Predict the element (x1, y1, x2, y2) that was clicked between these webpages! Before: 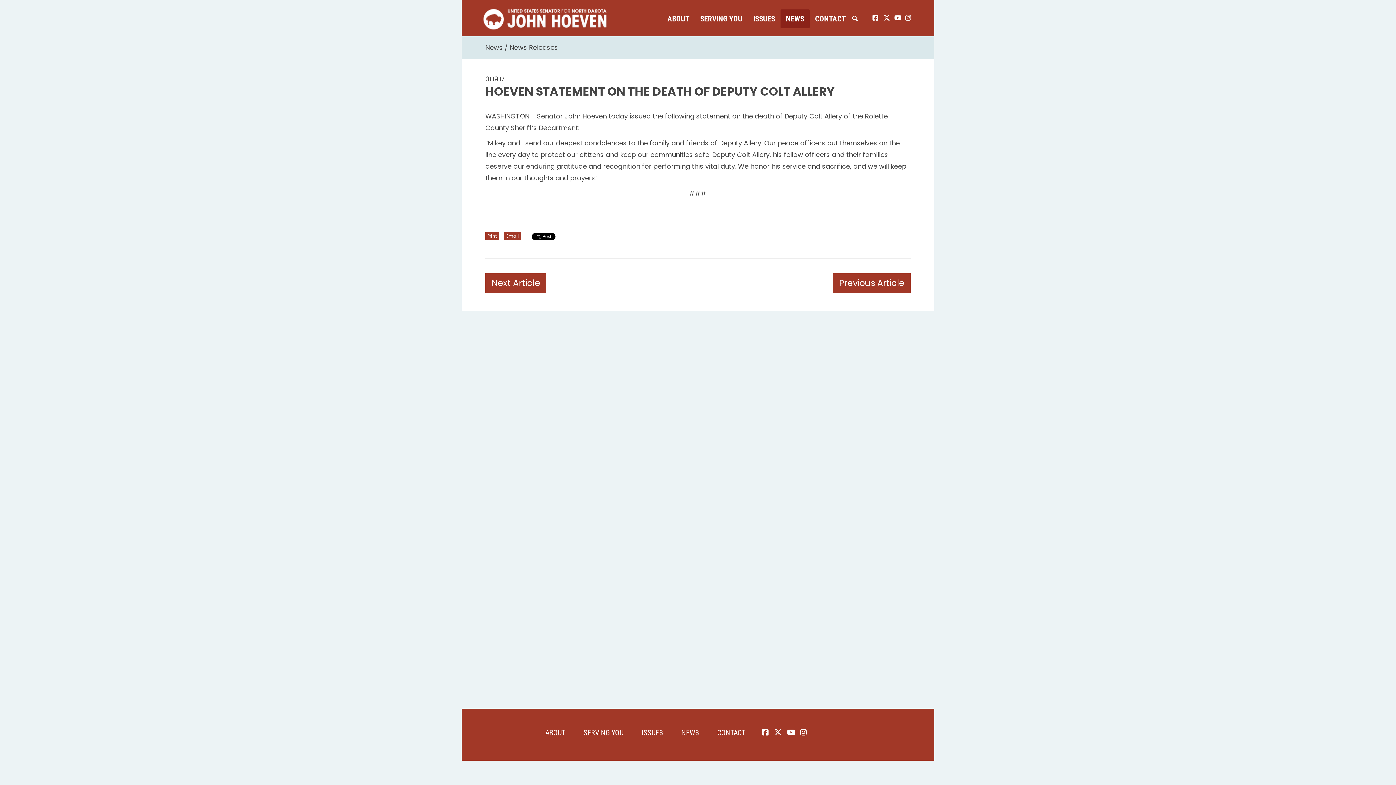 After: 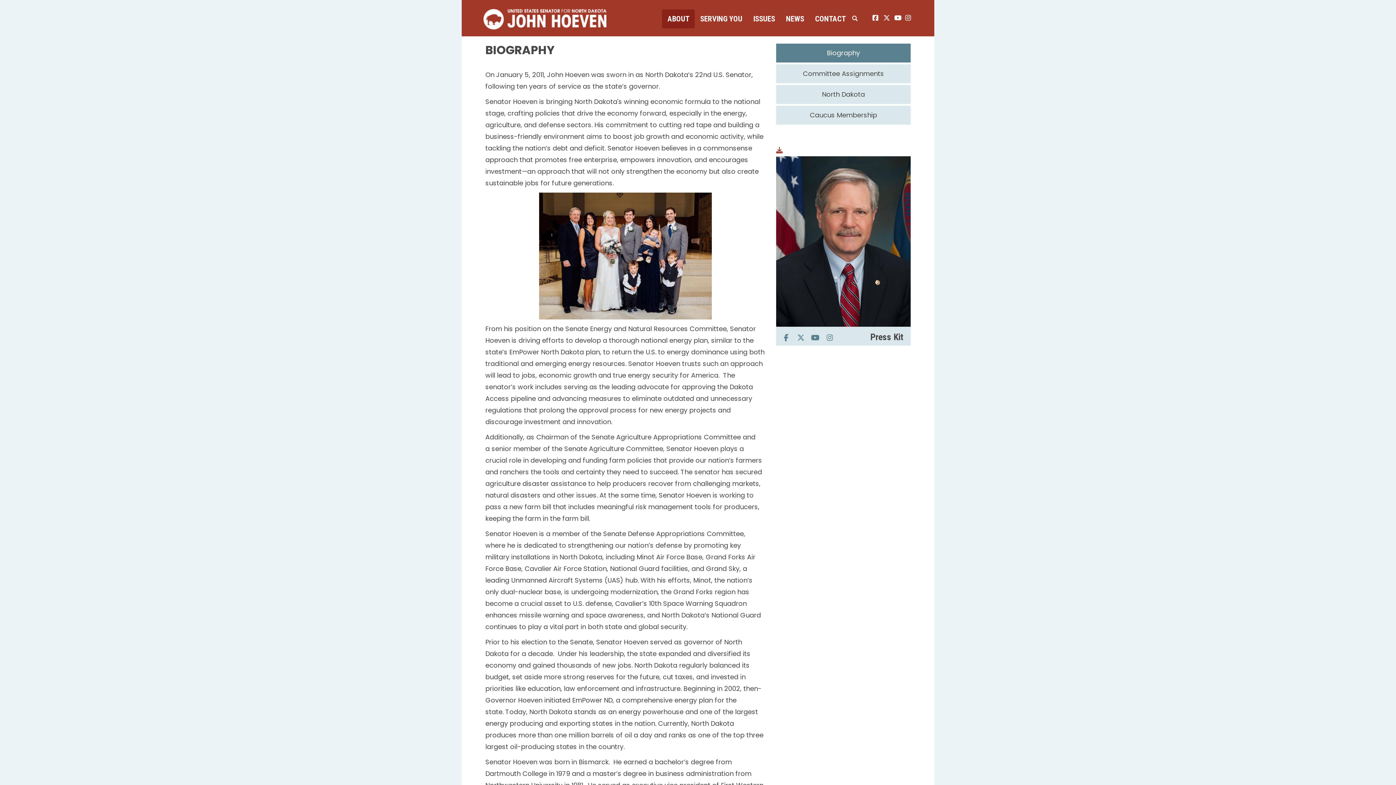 Action: label: ABOUT bbox: (545, 728, 565, 737)